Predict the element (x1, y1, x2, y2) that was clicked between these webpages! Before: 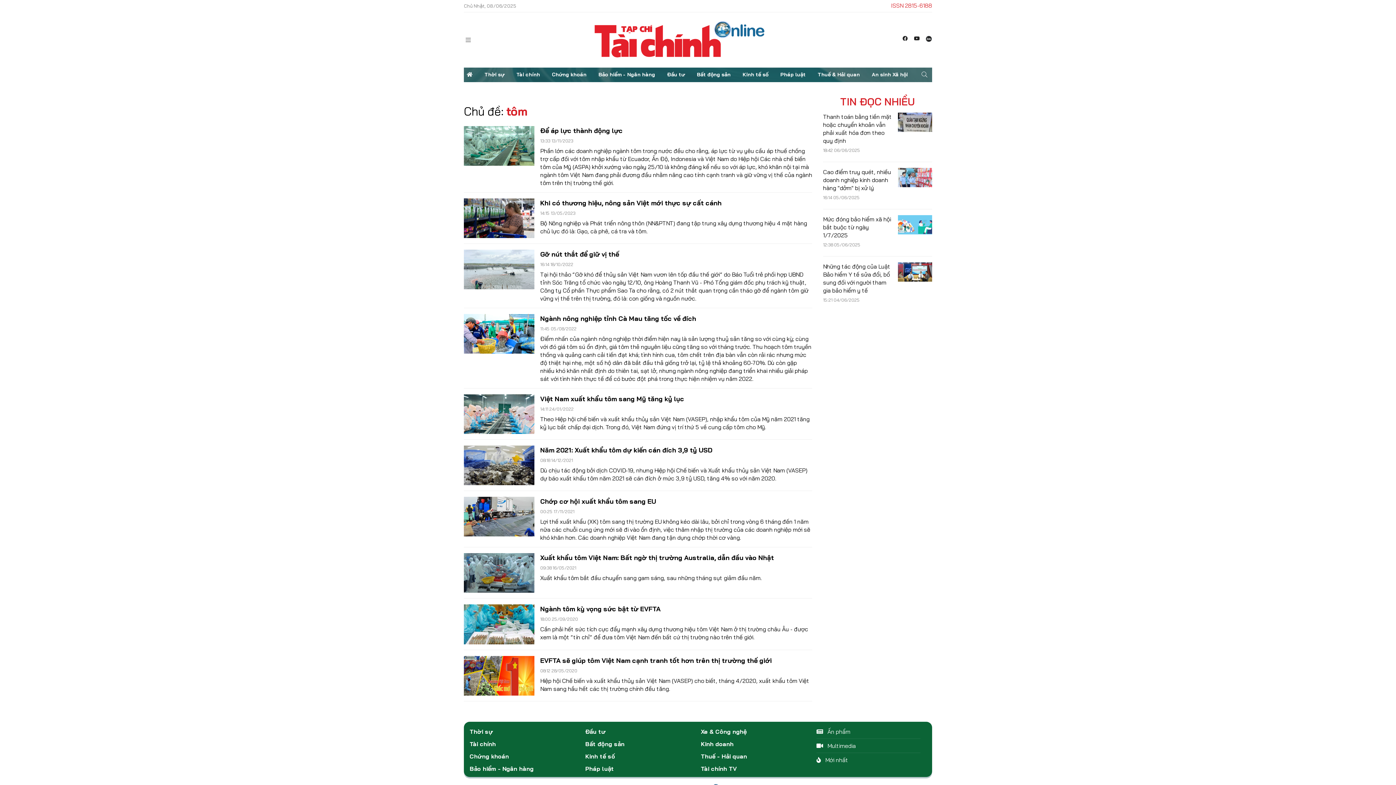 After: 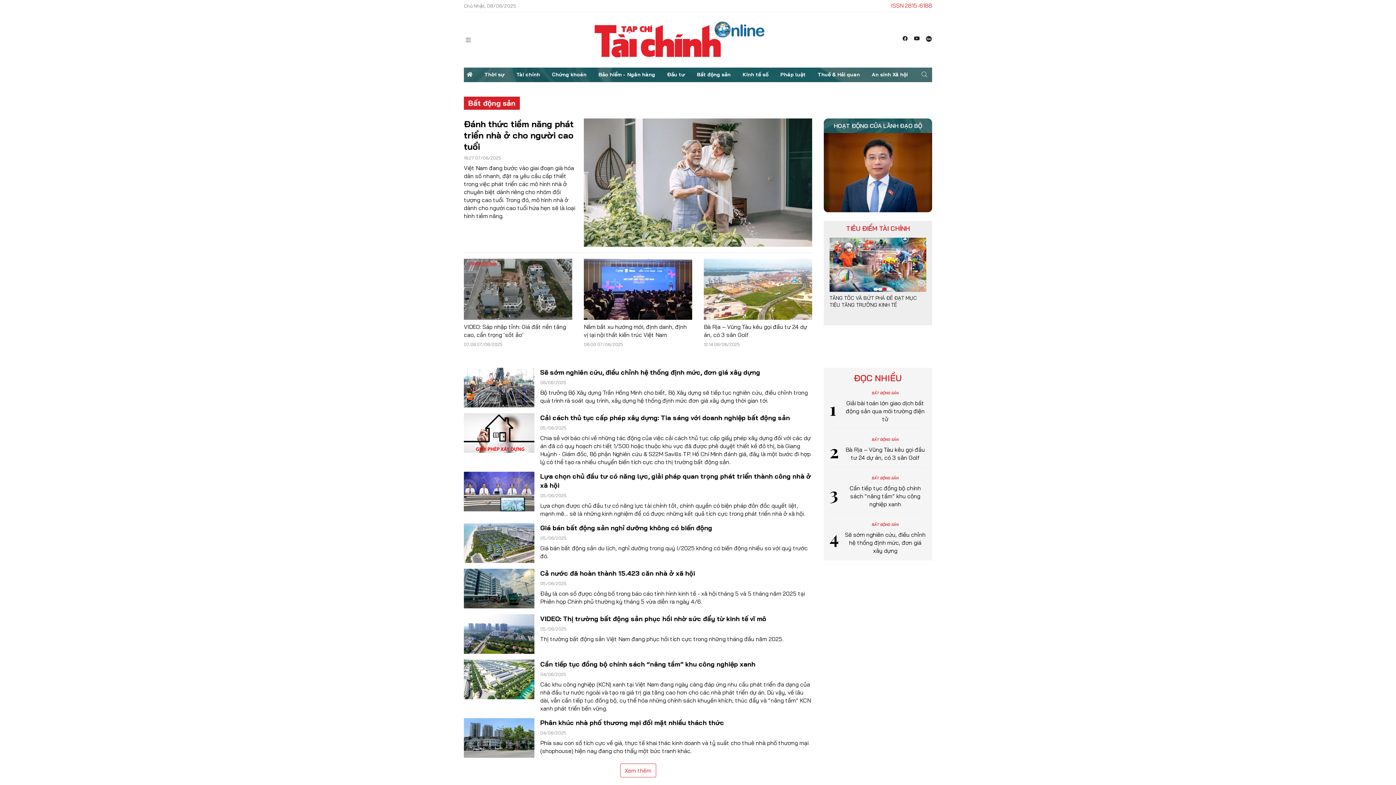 Action: label: Bất động sản bbox: (585, 740, 624, 747)